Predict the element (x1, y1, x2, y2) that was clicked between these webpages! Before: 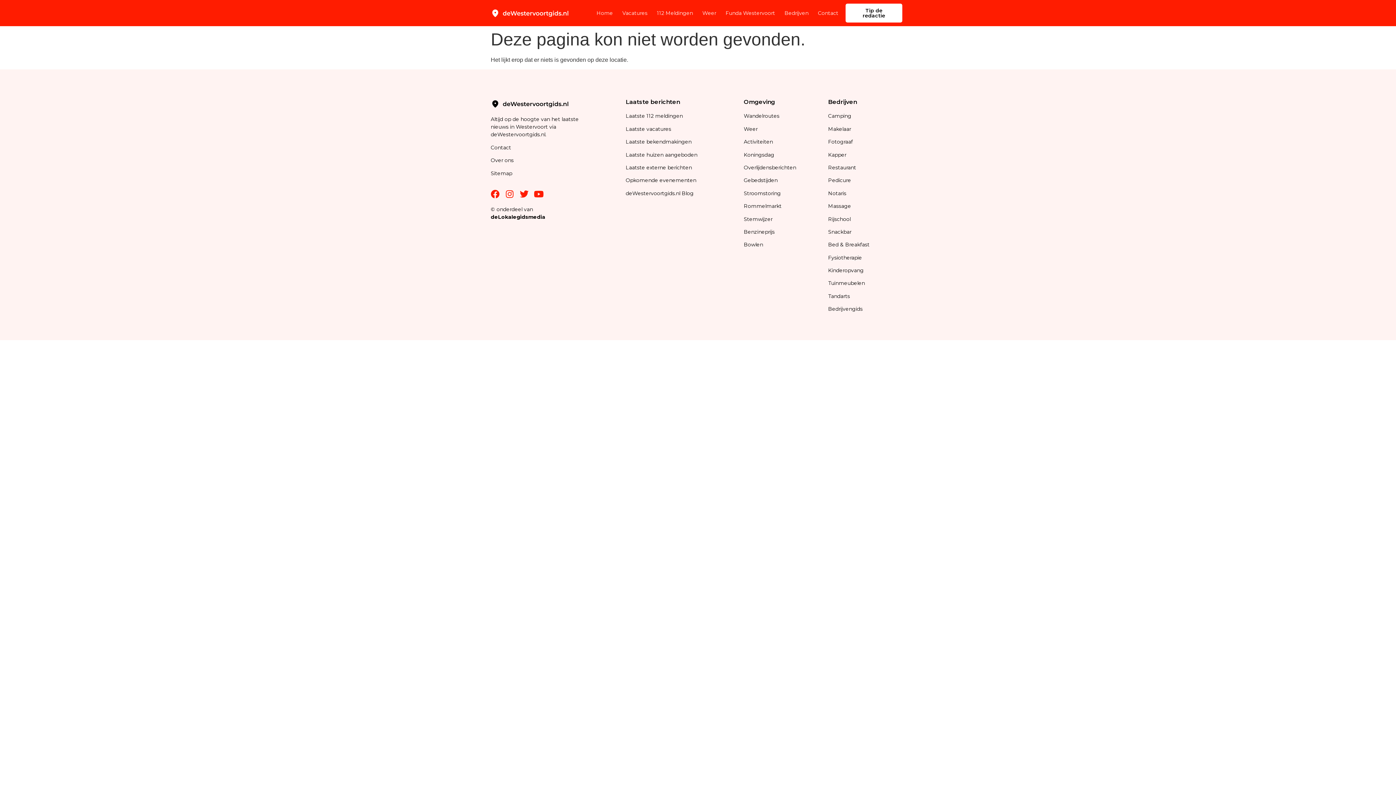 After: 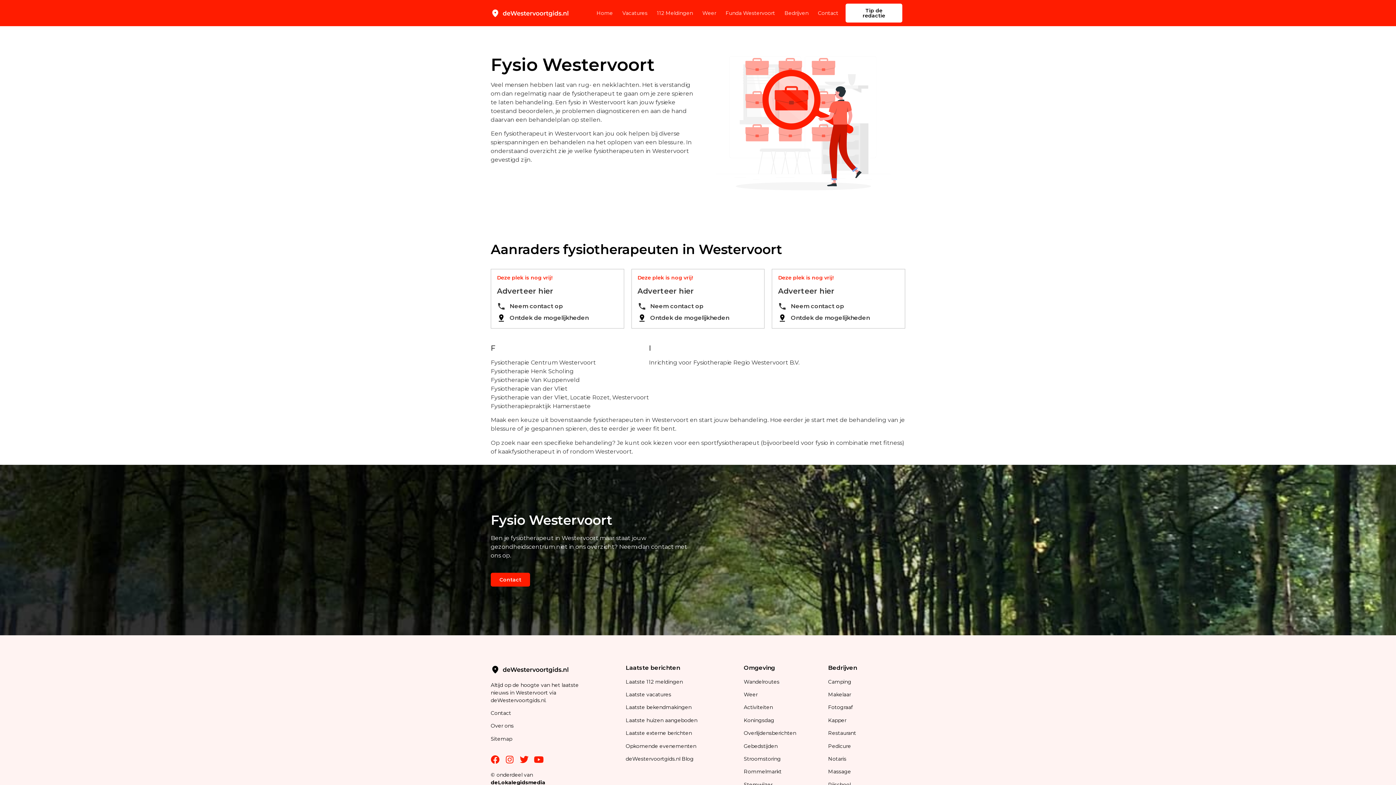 Action: bbox: (828, 254, 862, 260) label: Fysiotherapie